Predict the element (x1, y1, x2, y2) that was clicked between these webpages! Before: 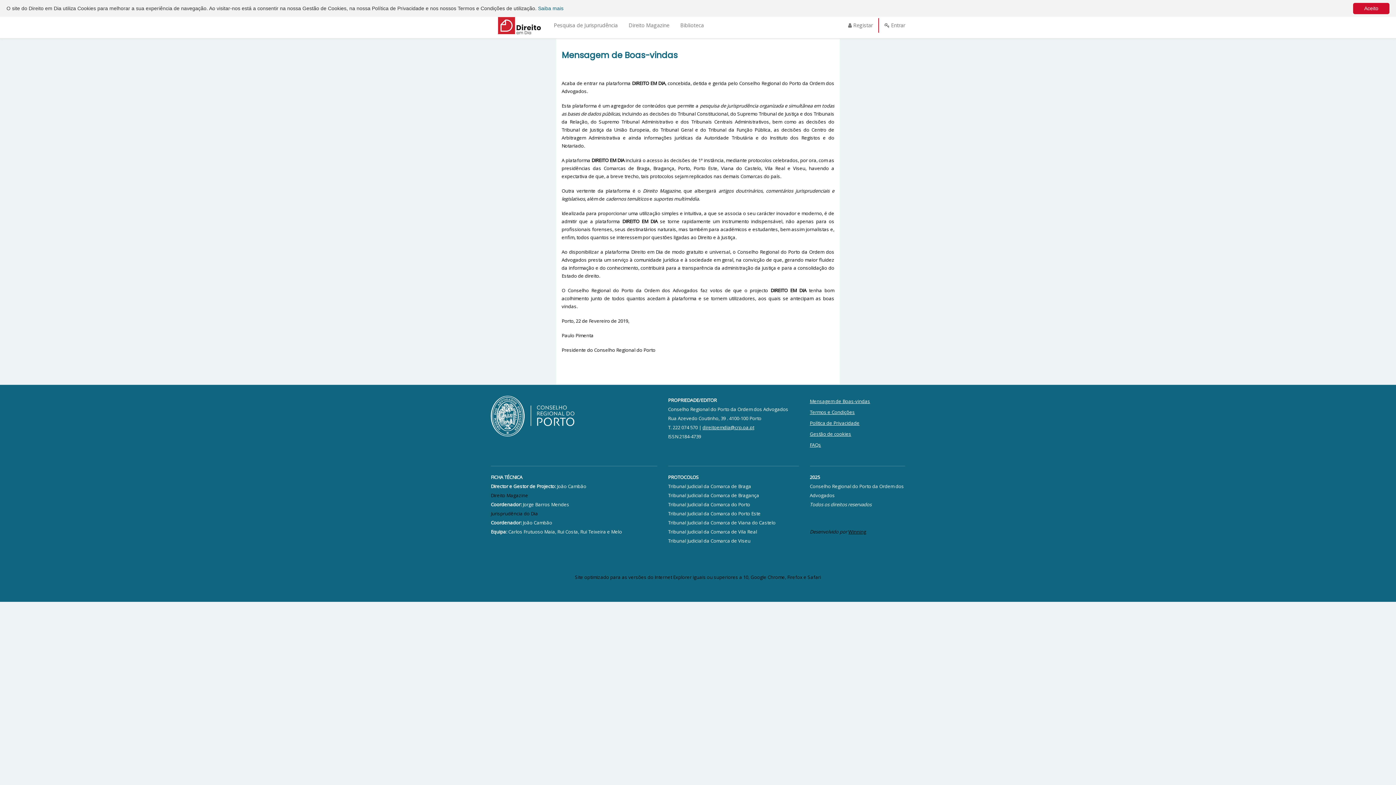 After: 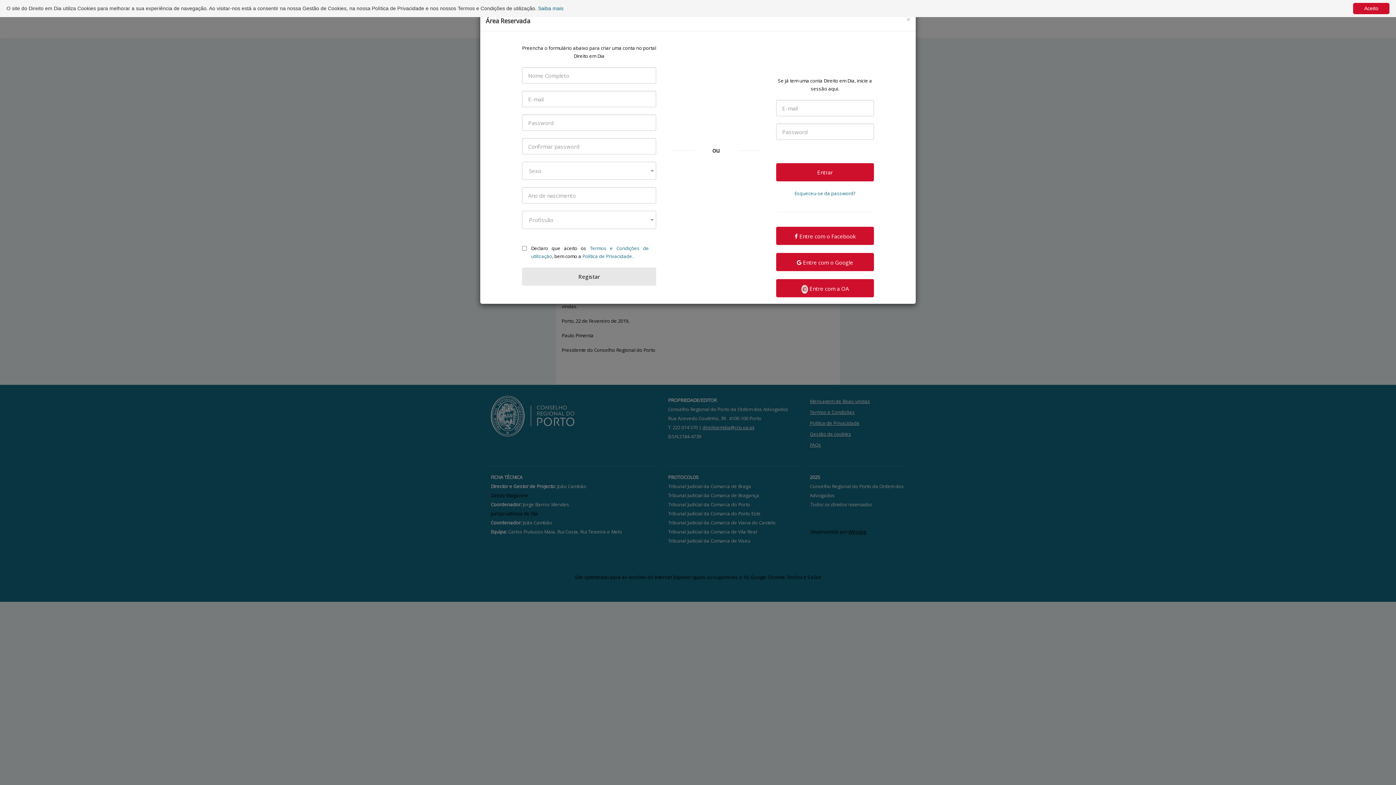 Action: label:  Entrar bbox: (879, 12, 910, 38)